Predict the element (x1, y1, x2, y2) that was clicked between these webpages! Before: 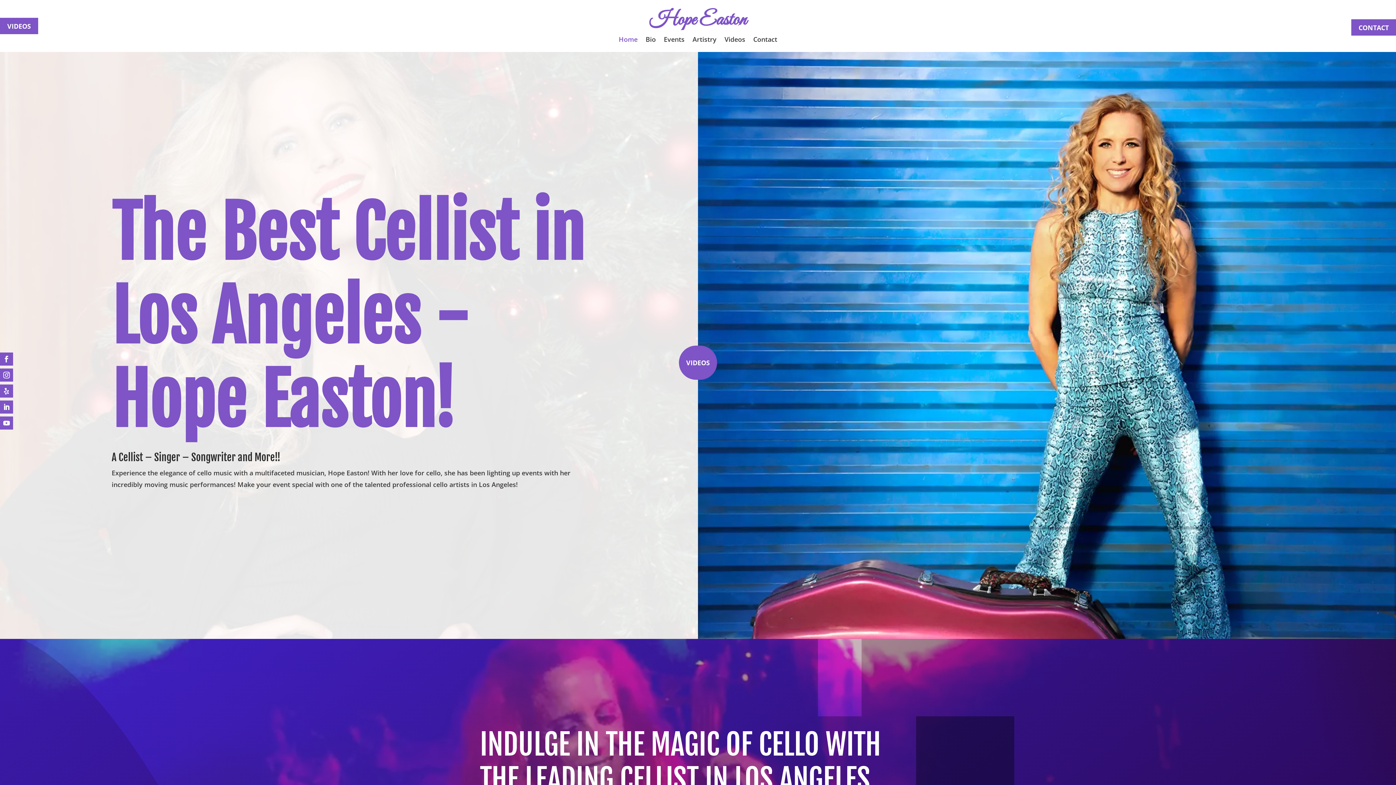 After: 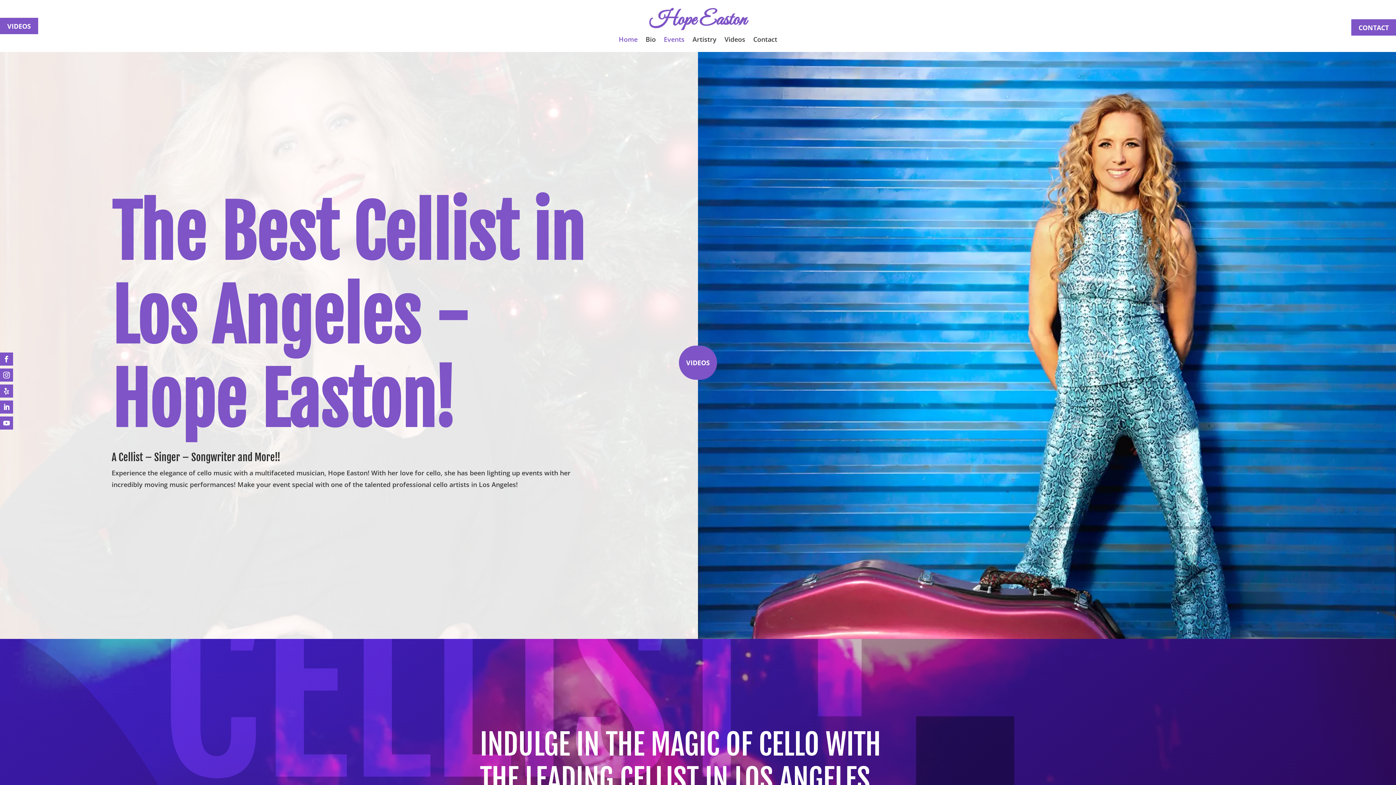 Action: label: Events bbox: (664, 36, 684, 44)